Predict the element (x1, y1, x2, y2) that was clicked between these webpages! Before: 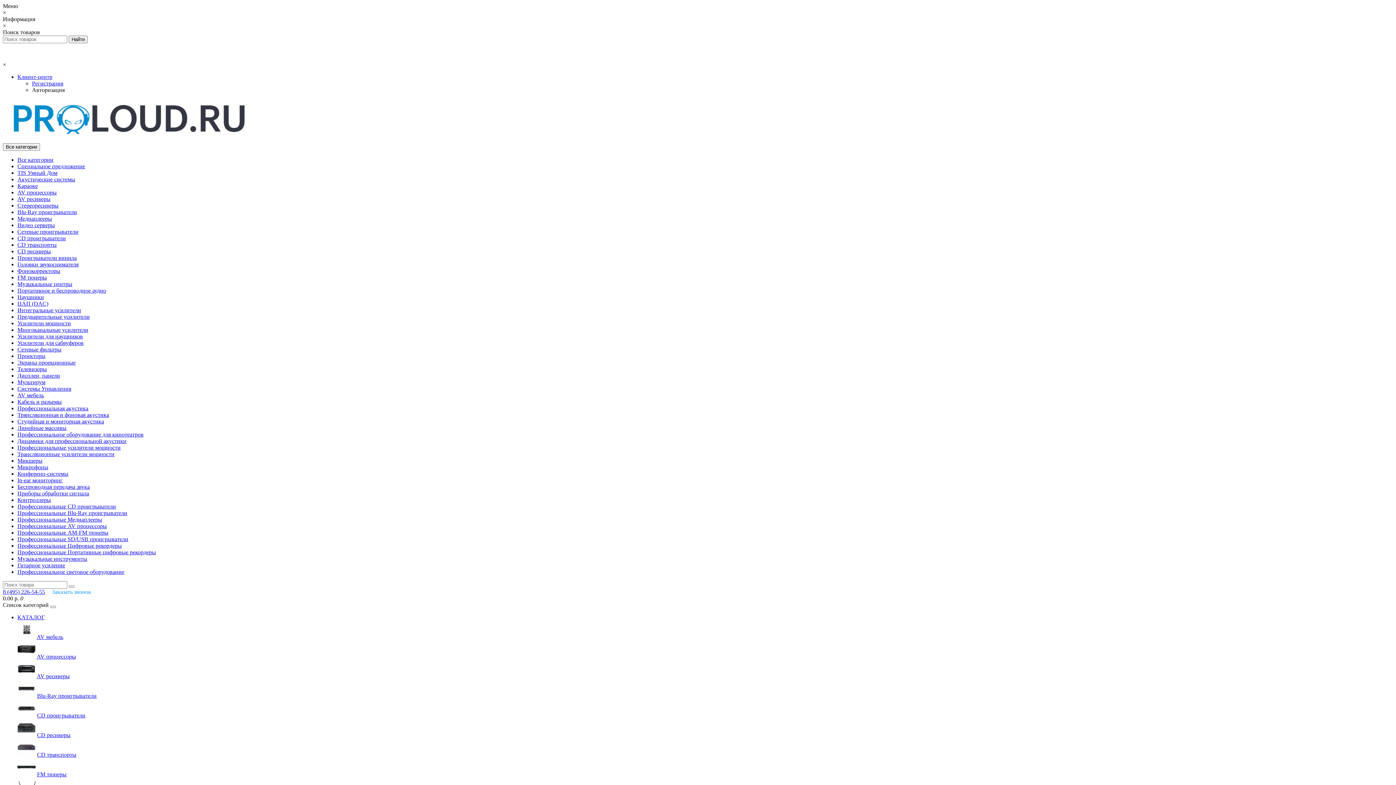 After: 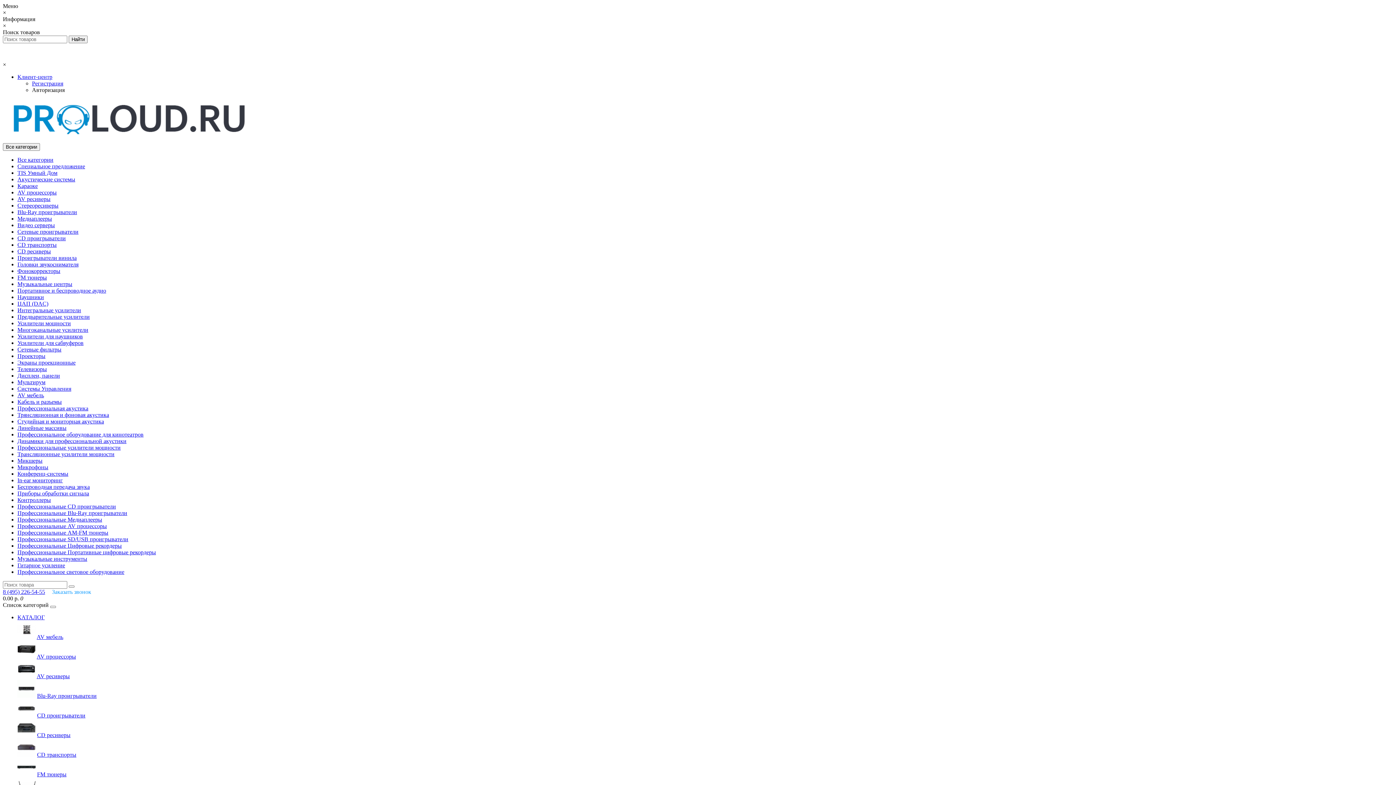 Action: bbox: (17, 281, 72, 287) label: Музыкальные центры